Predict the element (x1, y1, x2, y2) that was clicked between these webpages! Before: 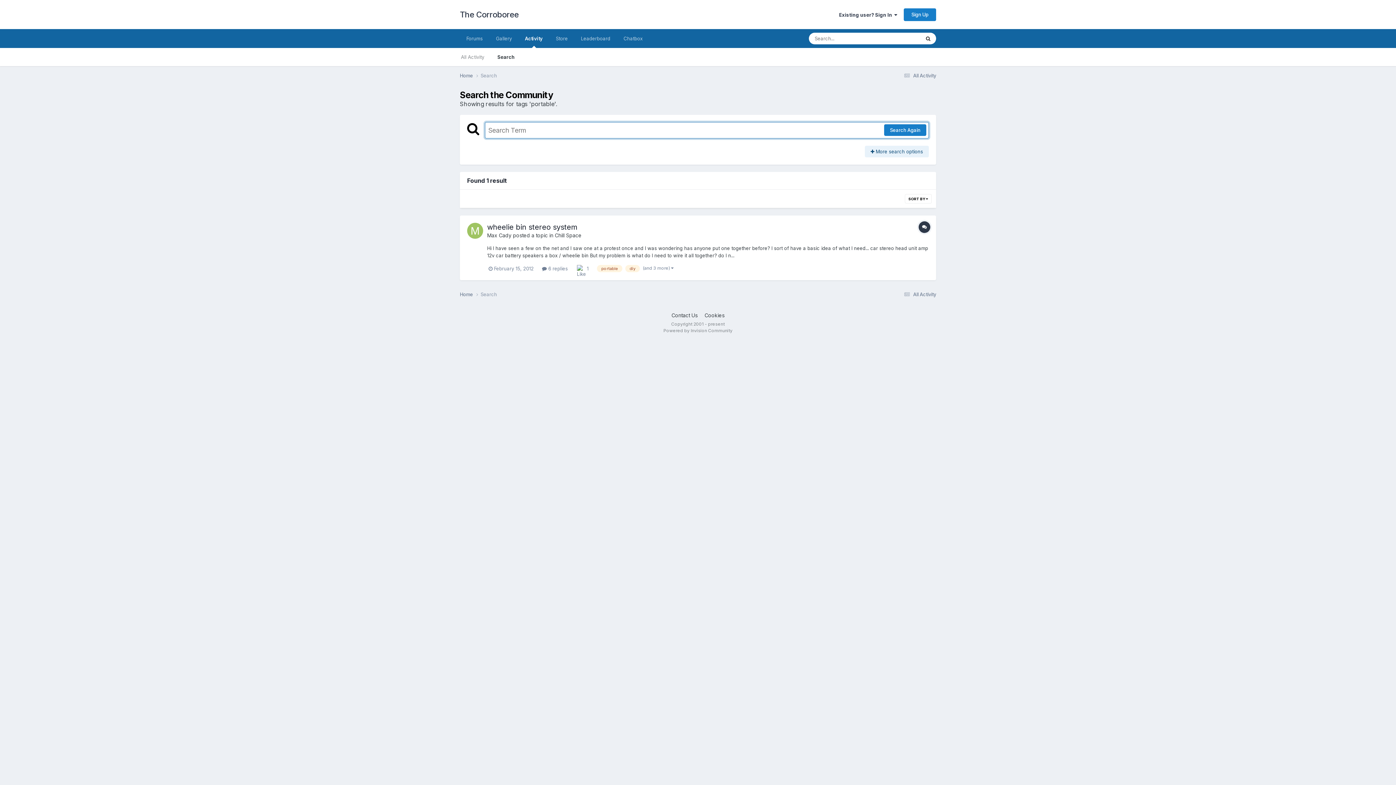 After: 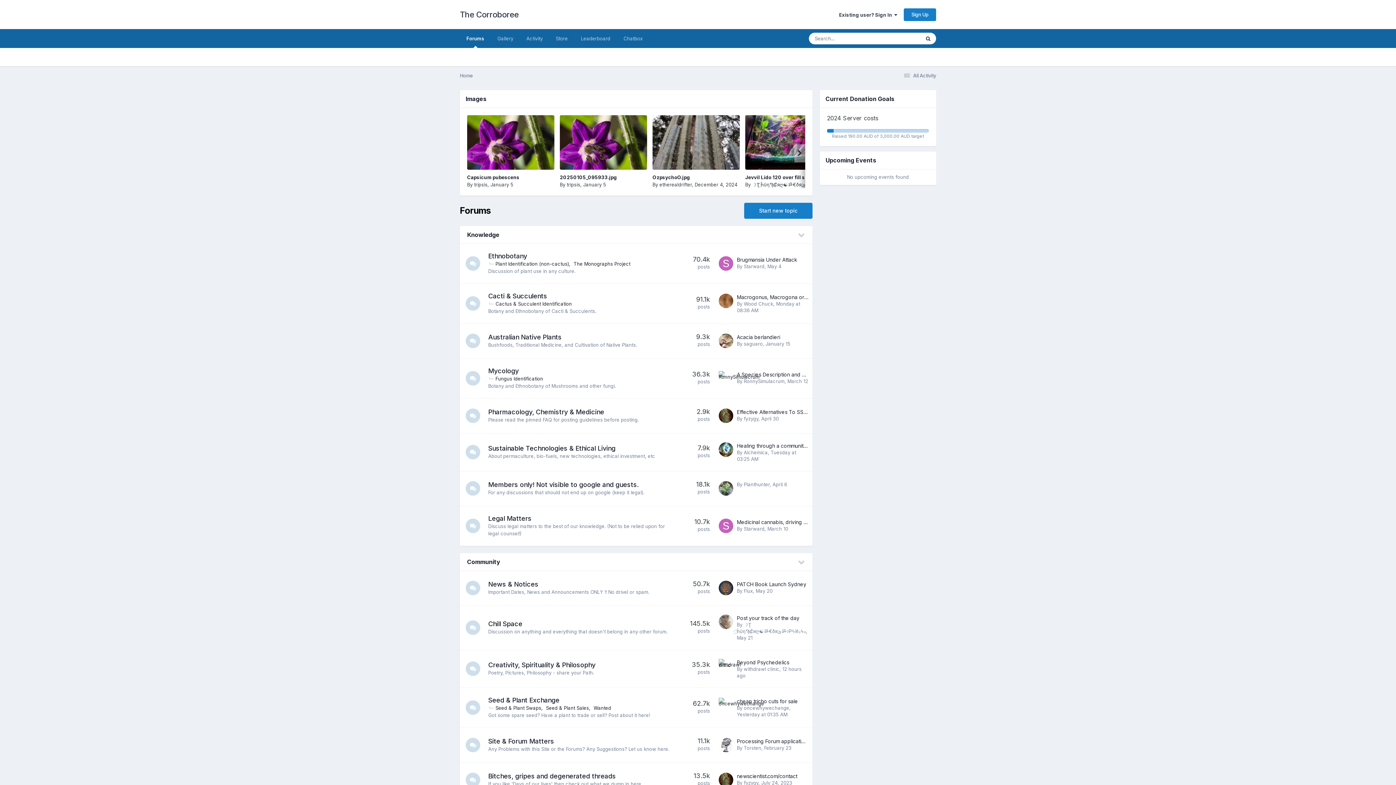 Action: bbox: (460, 29, 489, 48) label: Forums